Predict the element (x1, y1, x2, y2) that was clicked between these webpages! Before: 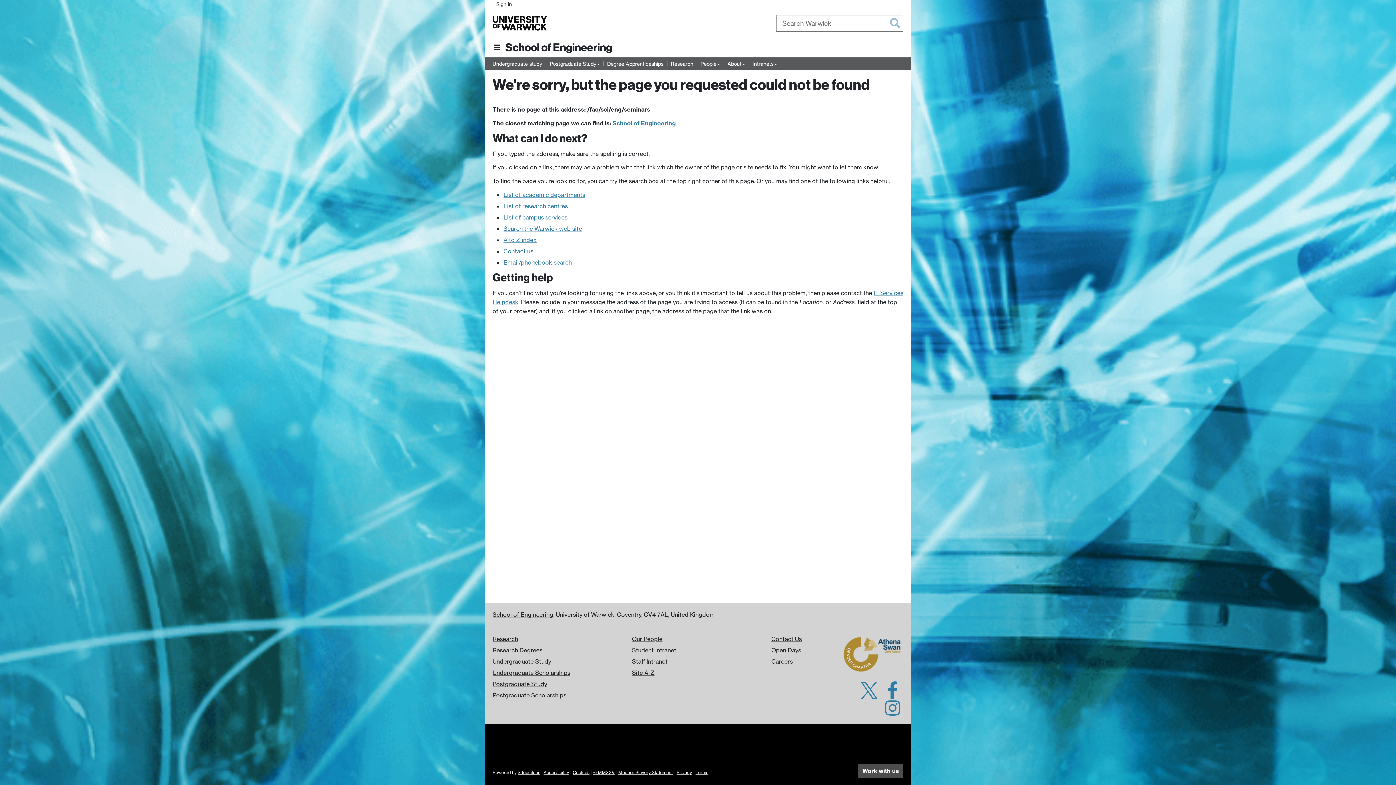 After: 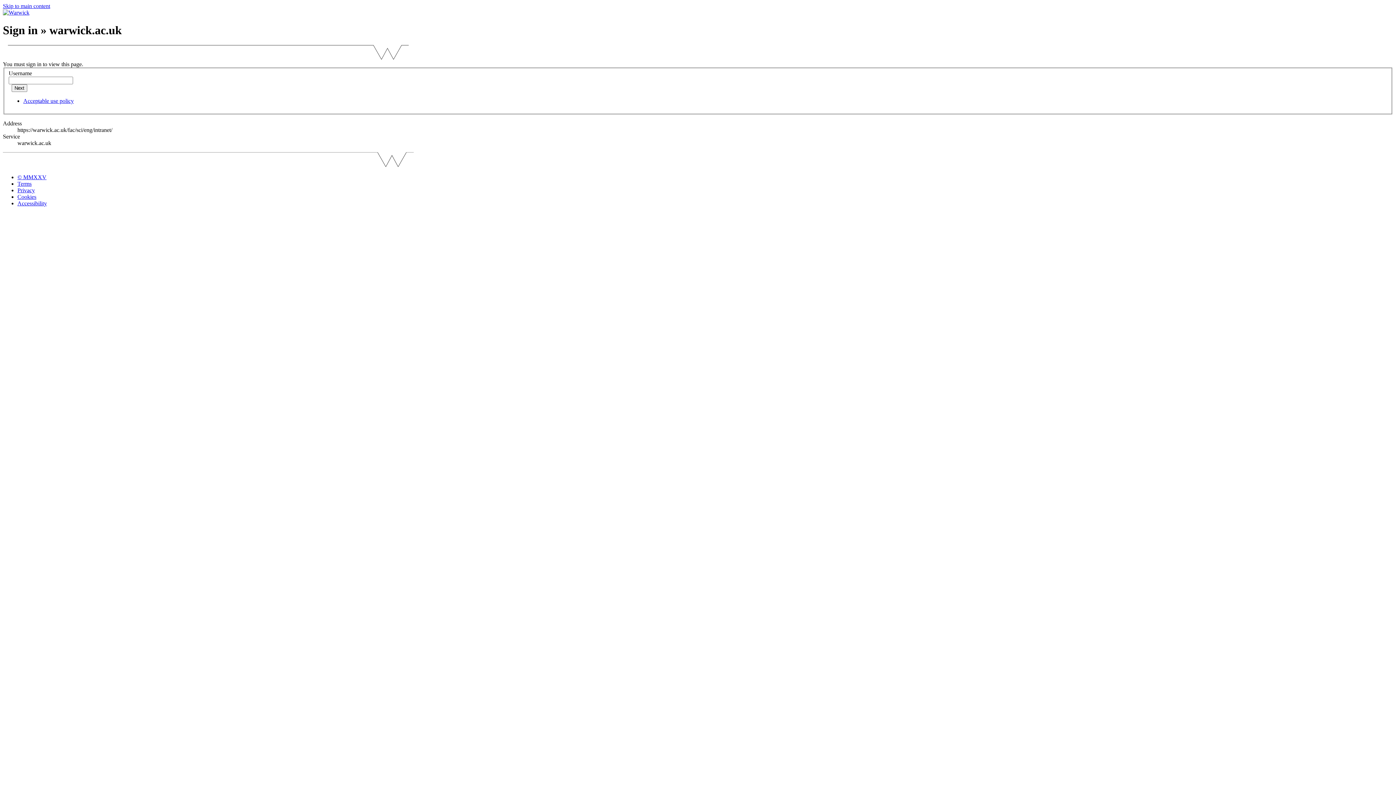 Action: bbox: (632, 658, 667, 665) label: Staff Intranet